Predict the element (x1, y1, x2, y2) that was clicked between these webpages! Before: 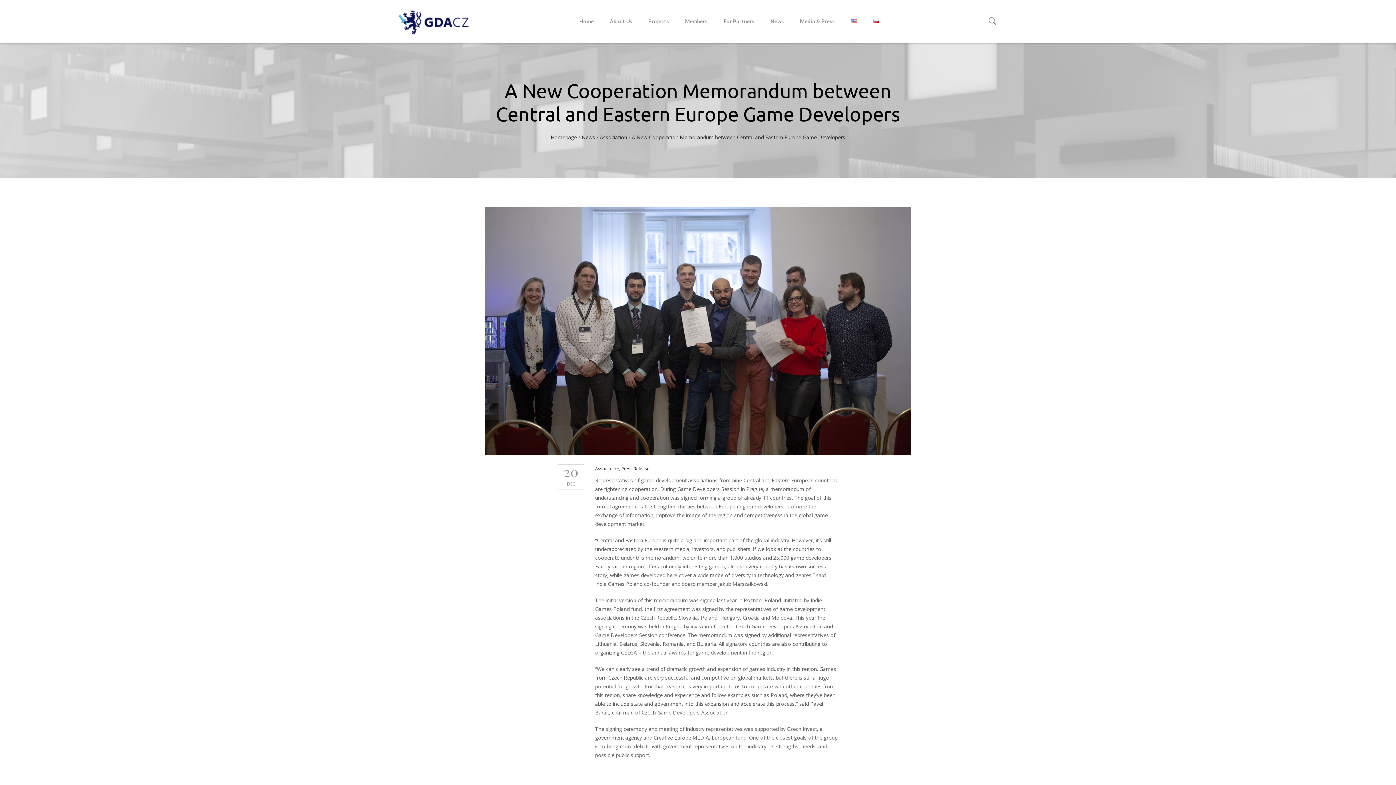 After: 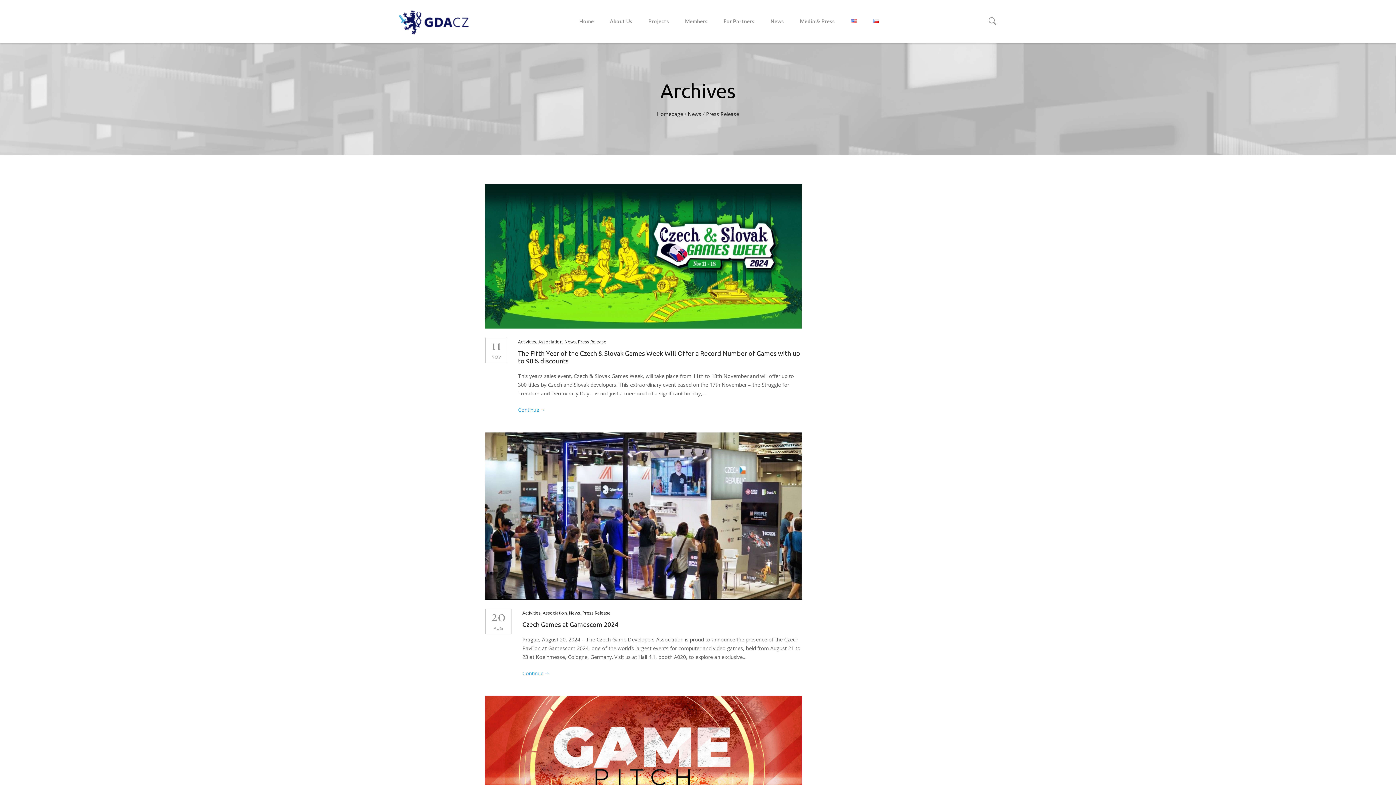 Action: bbox: (621, 465, 649, 471) label: Press Release